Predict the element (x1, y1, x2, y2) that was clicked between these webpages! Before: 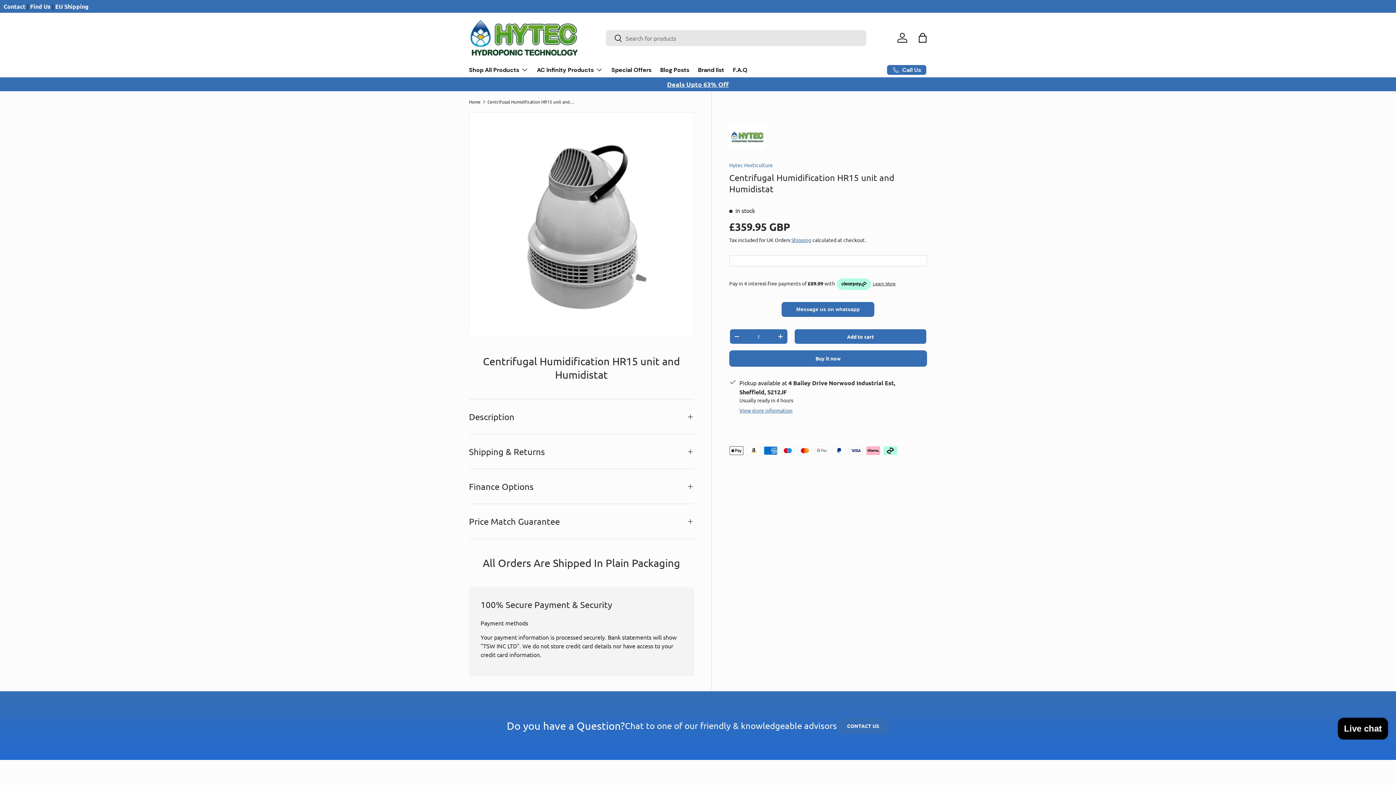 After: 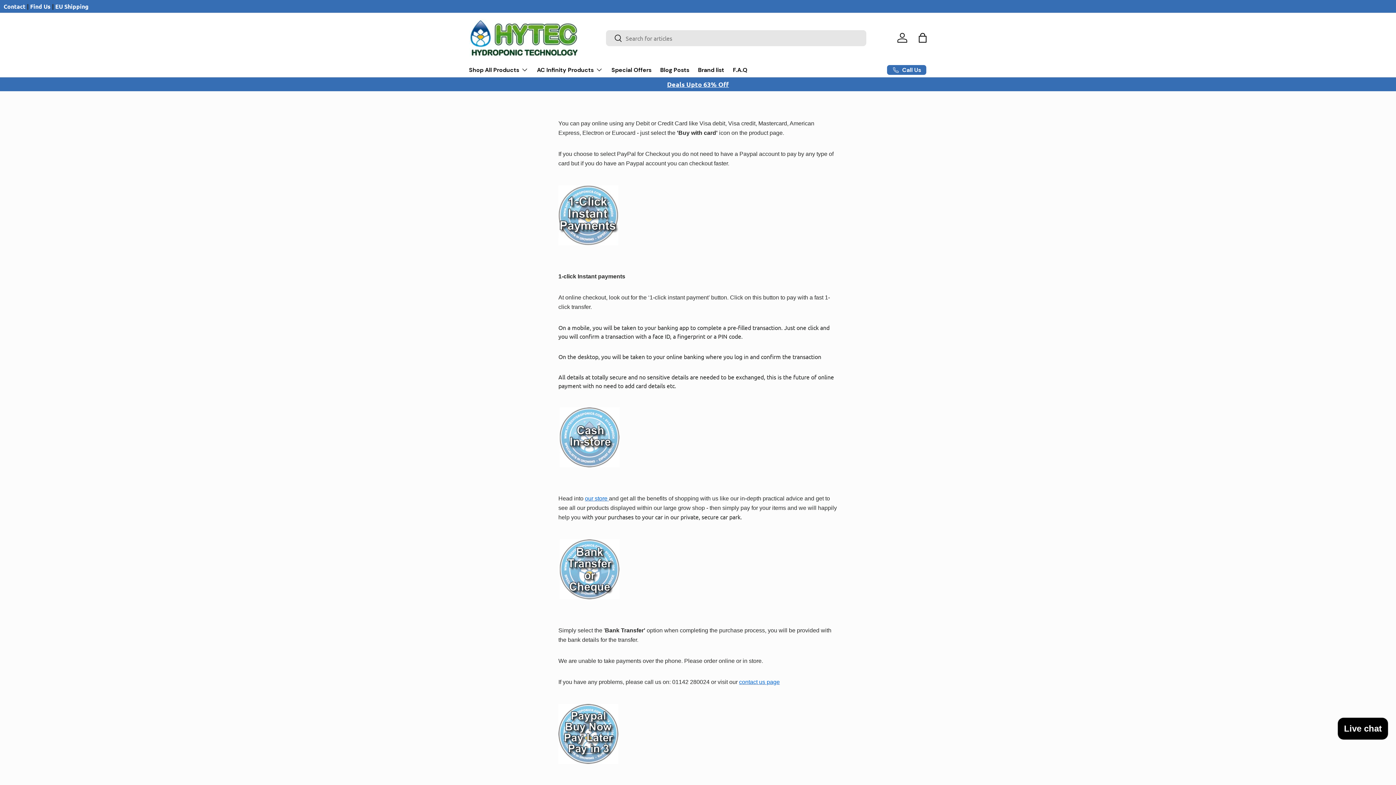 Action: label: Payment Options with Klarna Clearpay & Paypal bbox: (622, 80, 773, 88)